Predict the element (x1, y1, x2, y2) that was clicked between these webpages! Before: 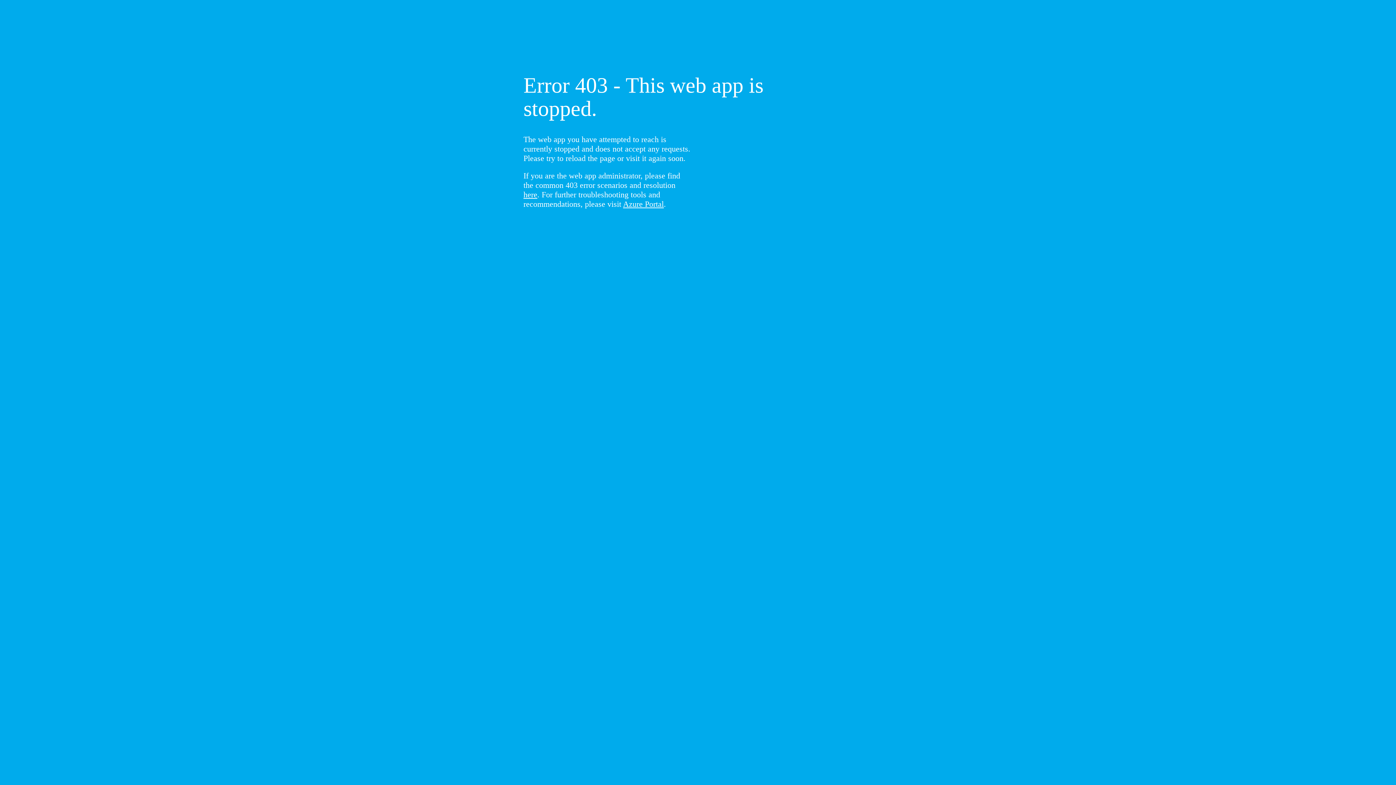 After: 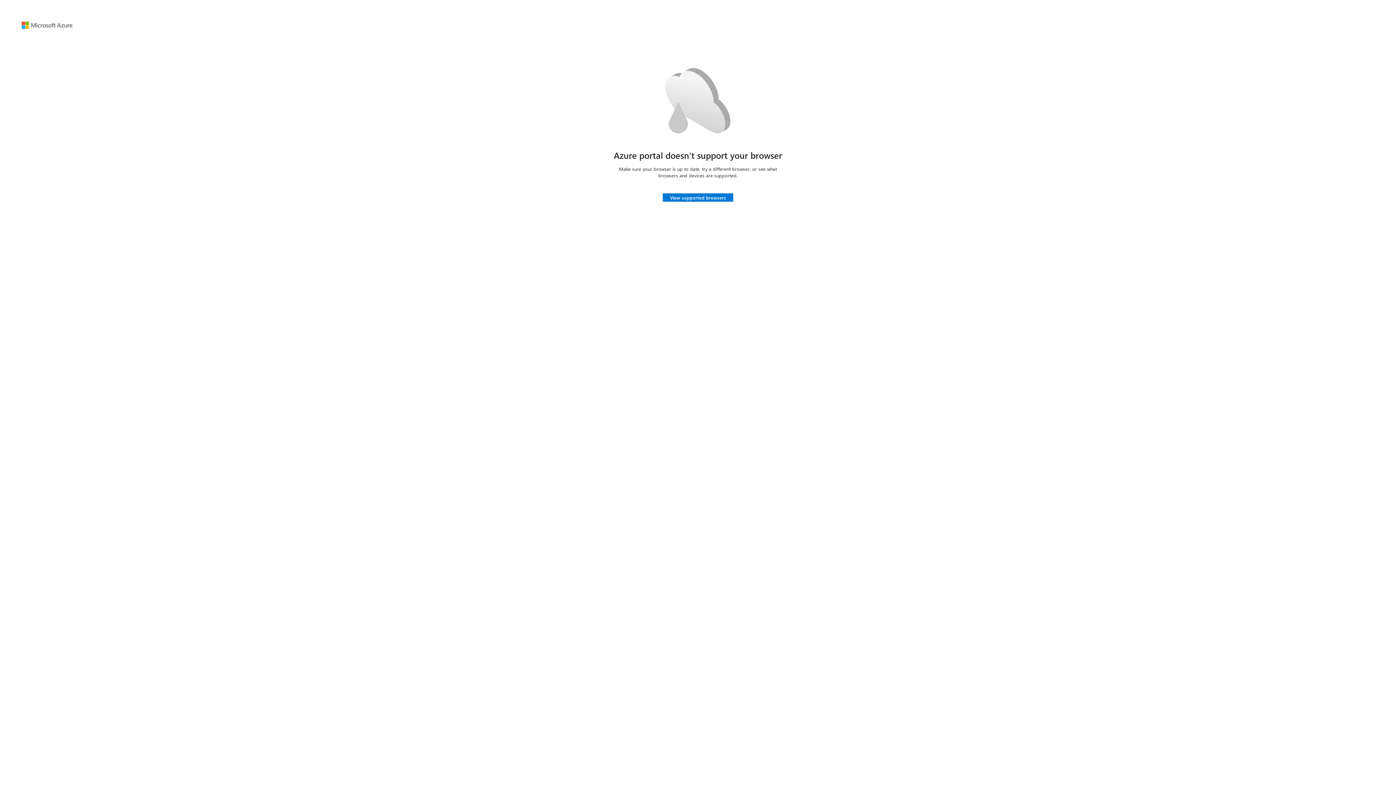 Action: label: Azure Portal bbox: (623, 199, 664, 208)